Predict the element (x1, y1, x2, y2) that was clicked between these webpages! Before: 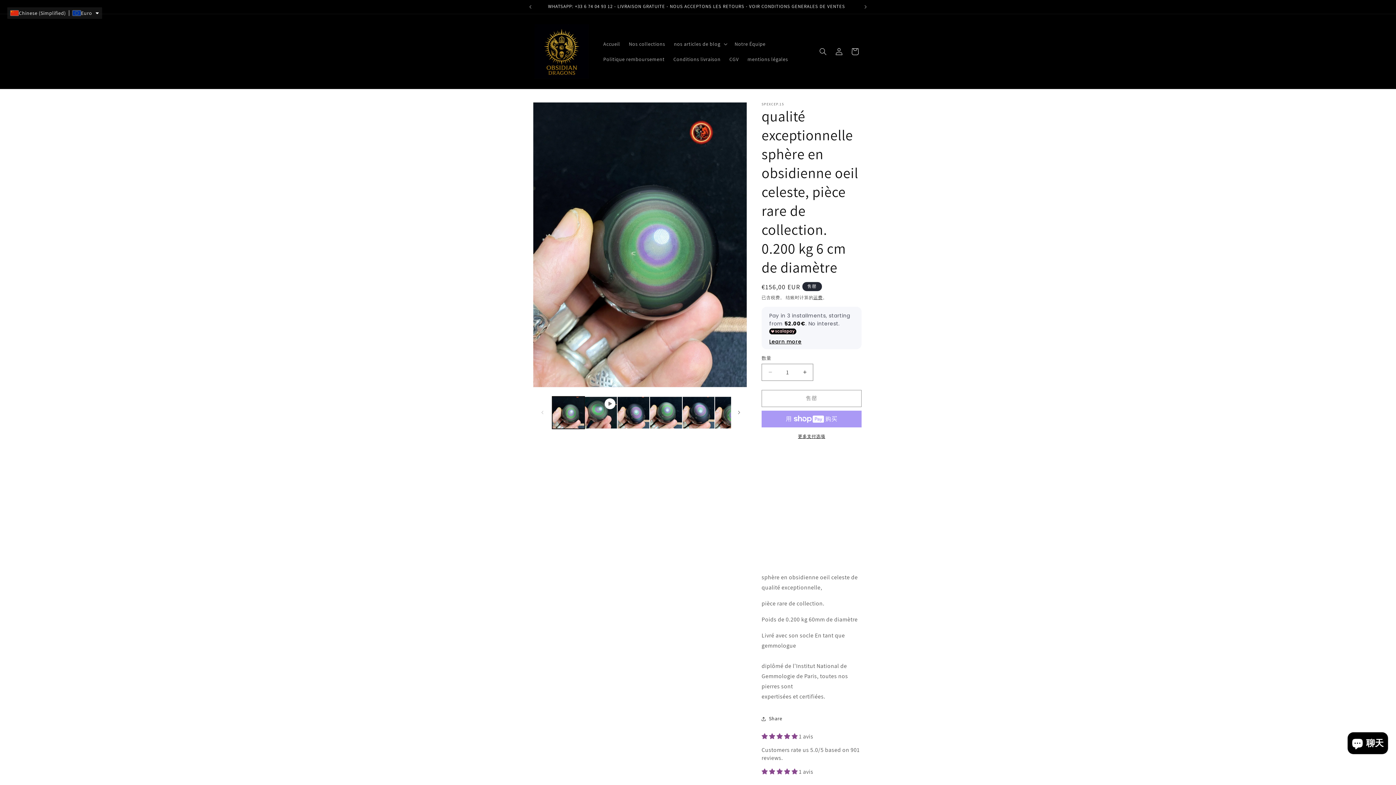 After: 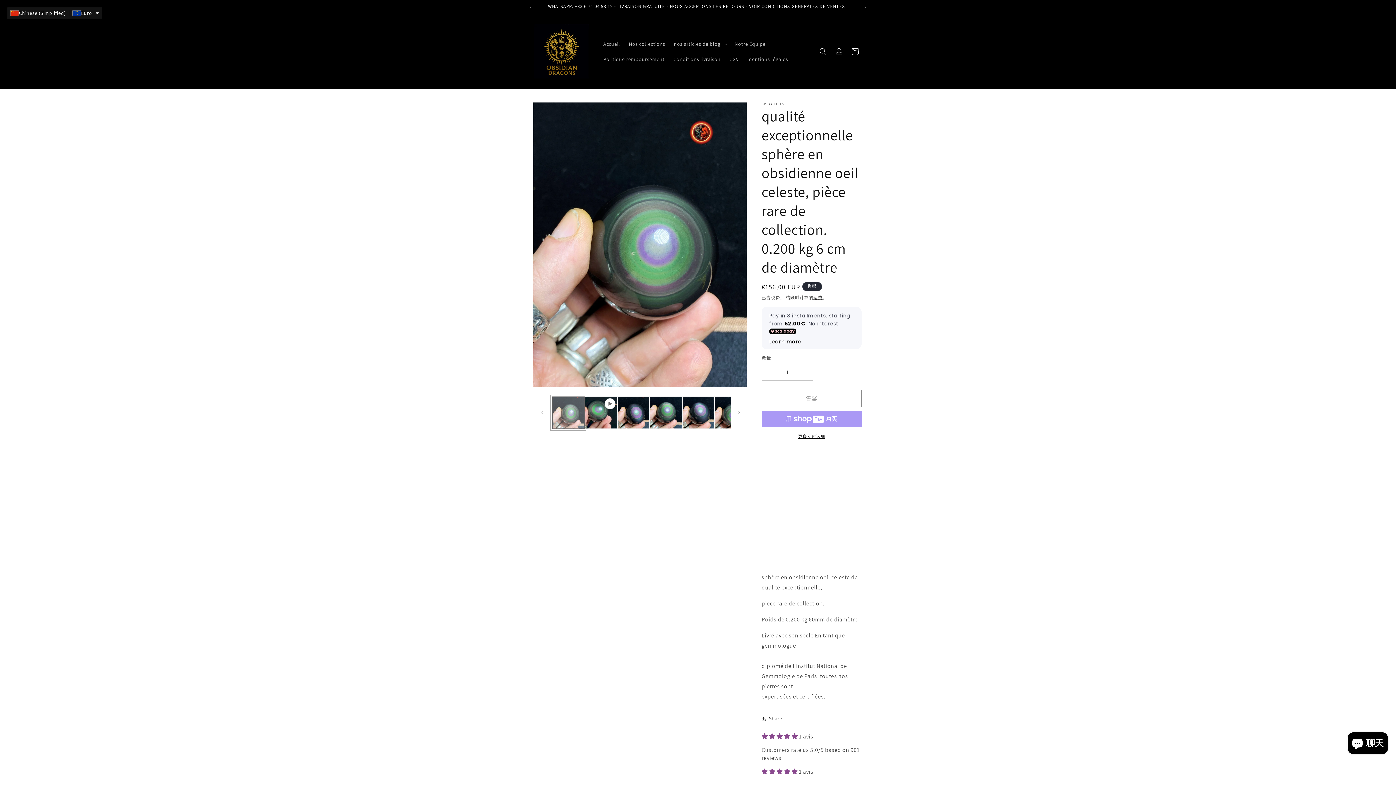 Action: label: 在图库视图中加载图片 1 bbox: (552, 396, 584, 429)